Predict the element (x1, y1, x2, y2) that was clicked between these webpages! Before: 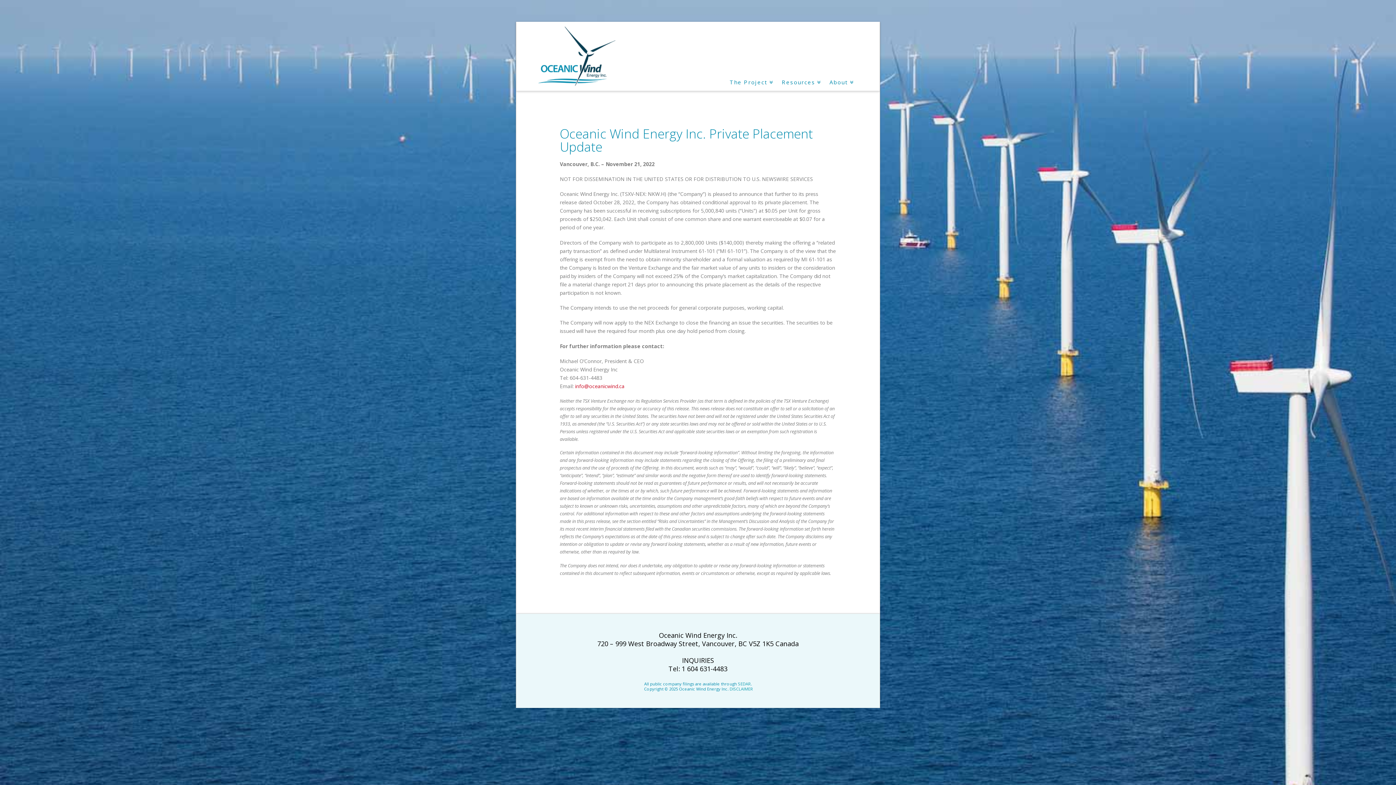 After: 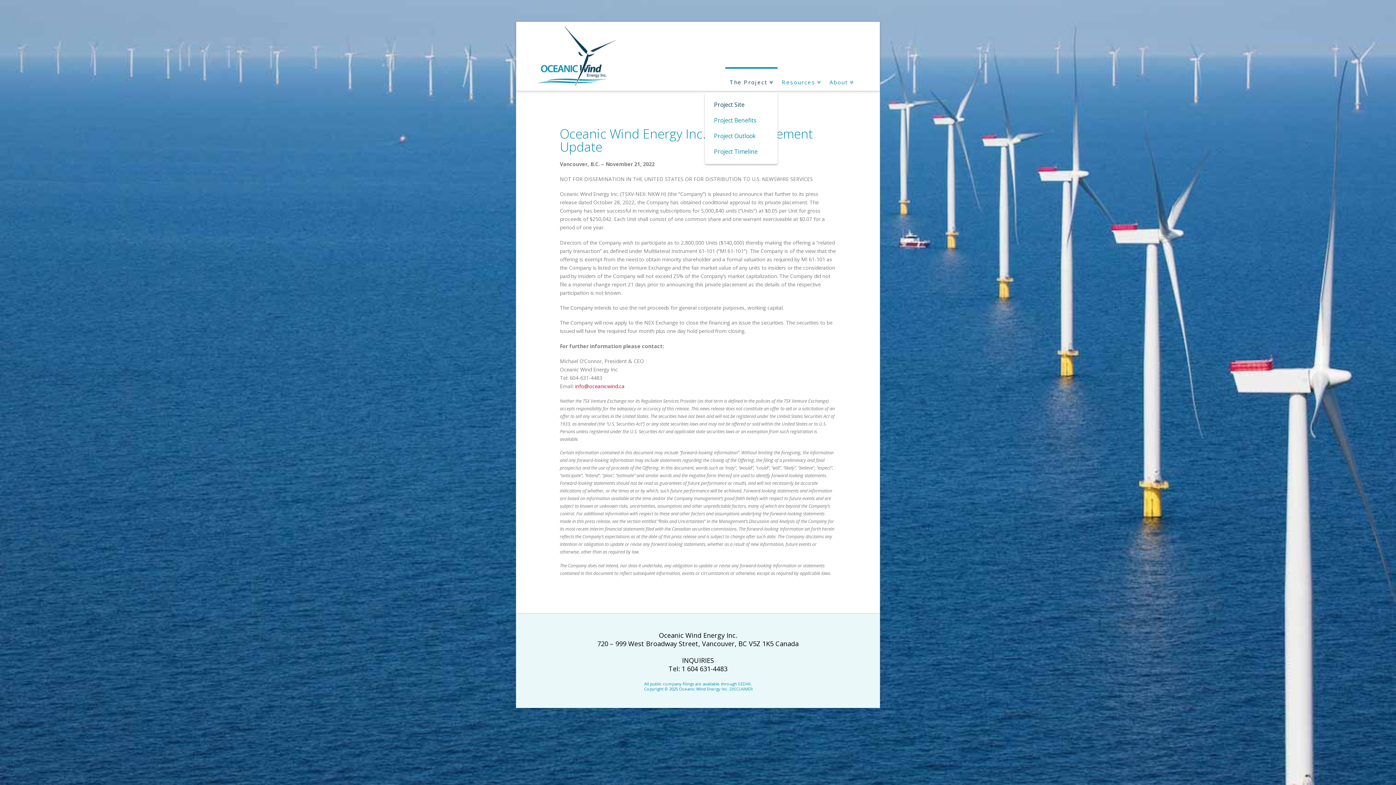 Action: bbox: (725, 67, 777, 136) label: The Project
»